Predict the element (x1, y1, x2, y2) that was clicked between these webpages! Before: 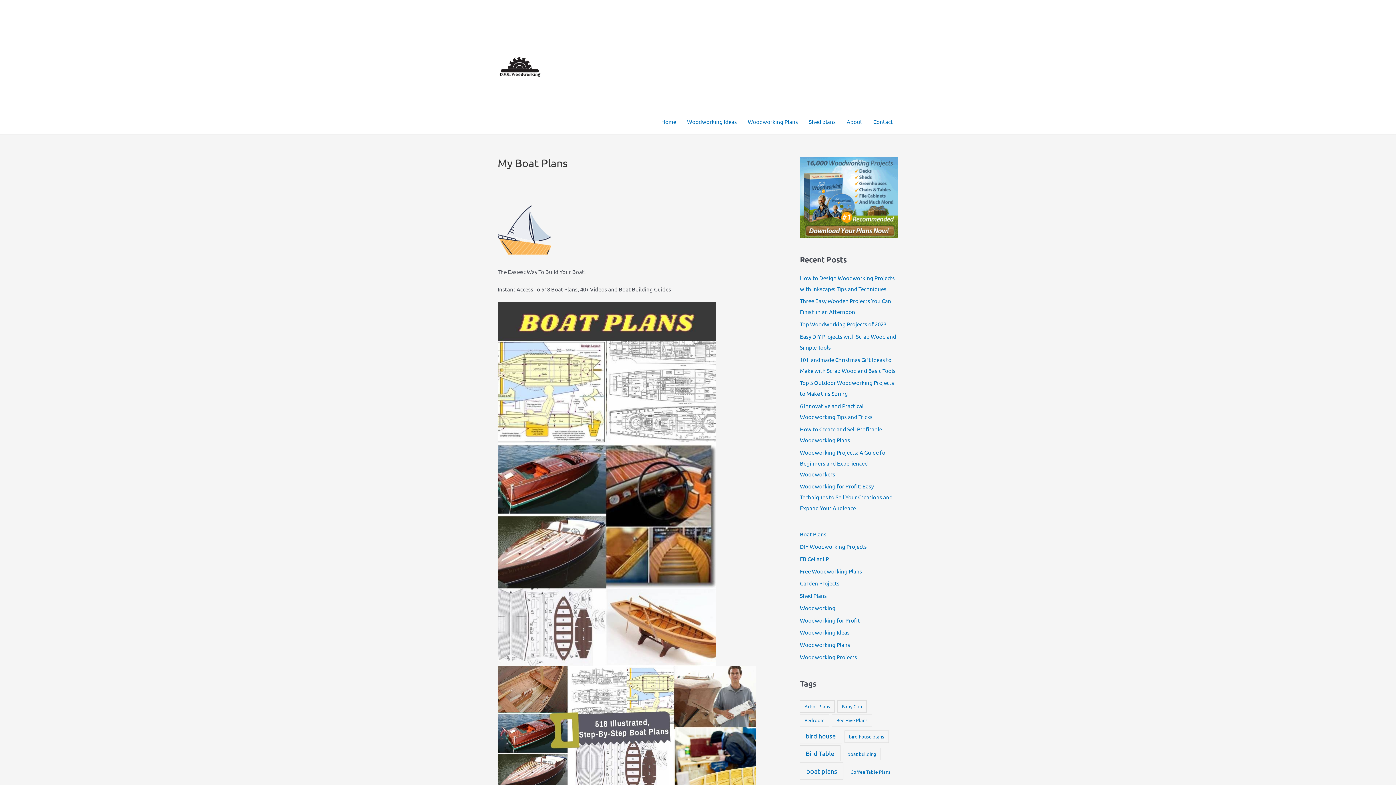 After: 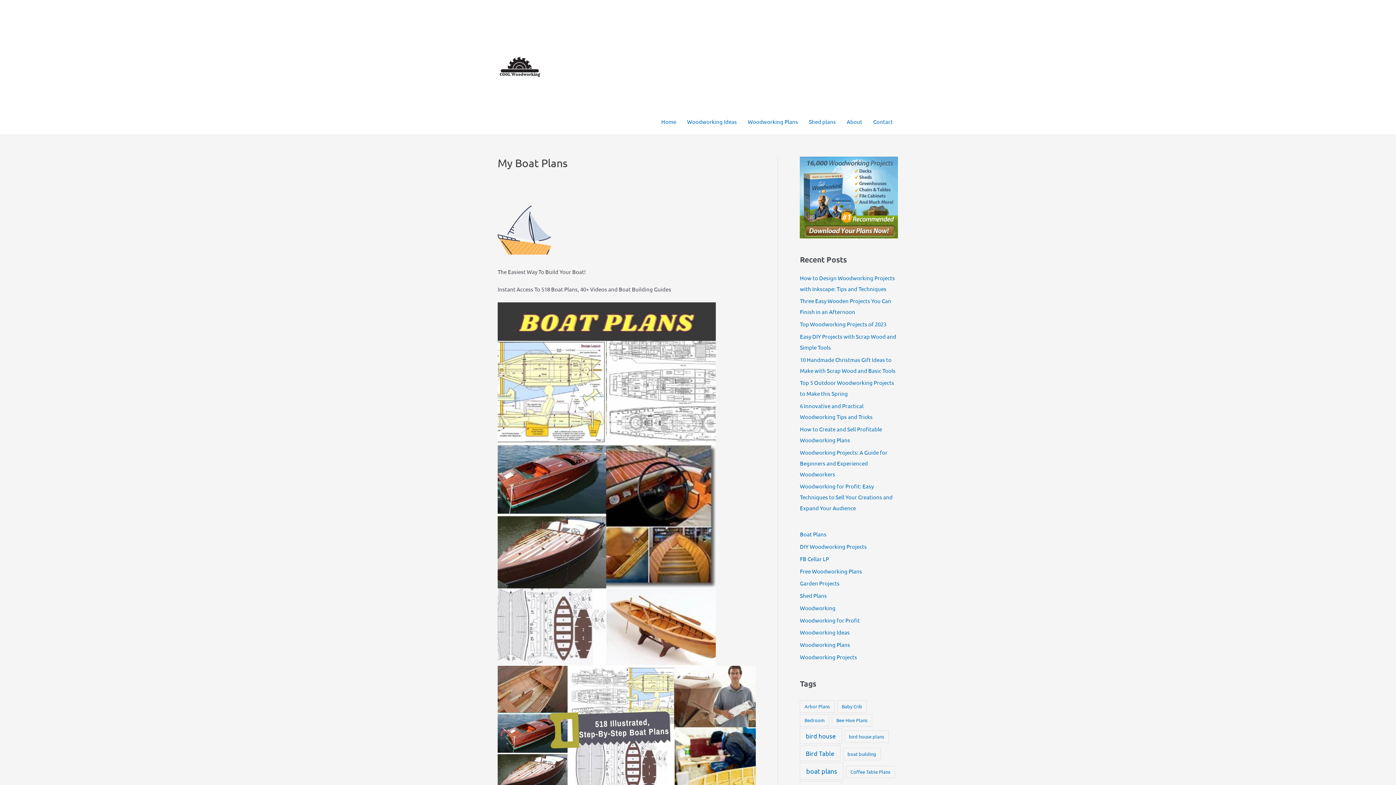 Action: bbox: (800, 193, 898, 200)